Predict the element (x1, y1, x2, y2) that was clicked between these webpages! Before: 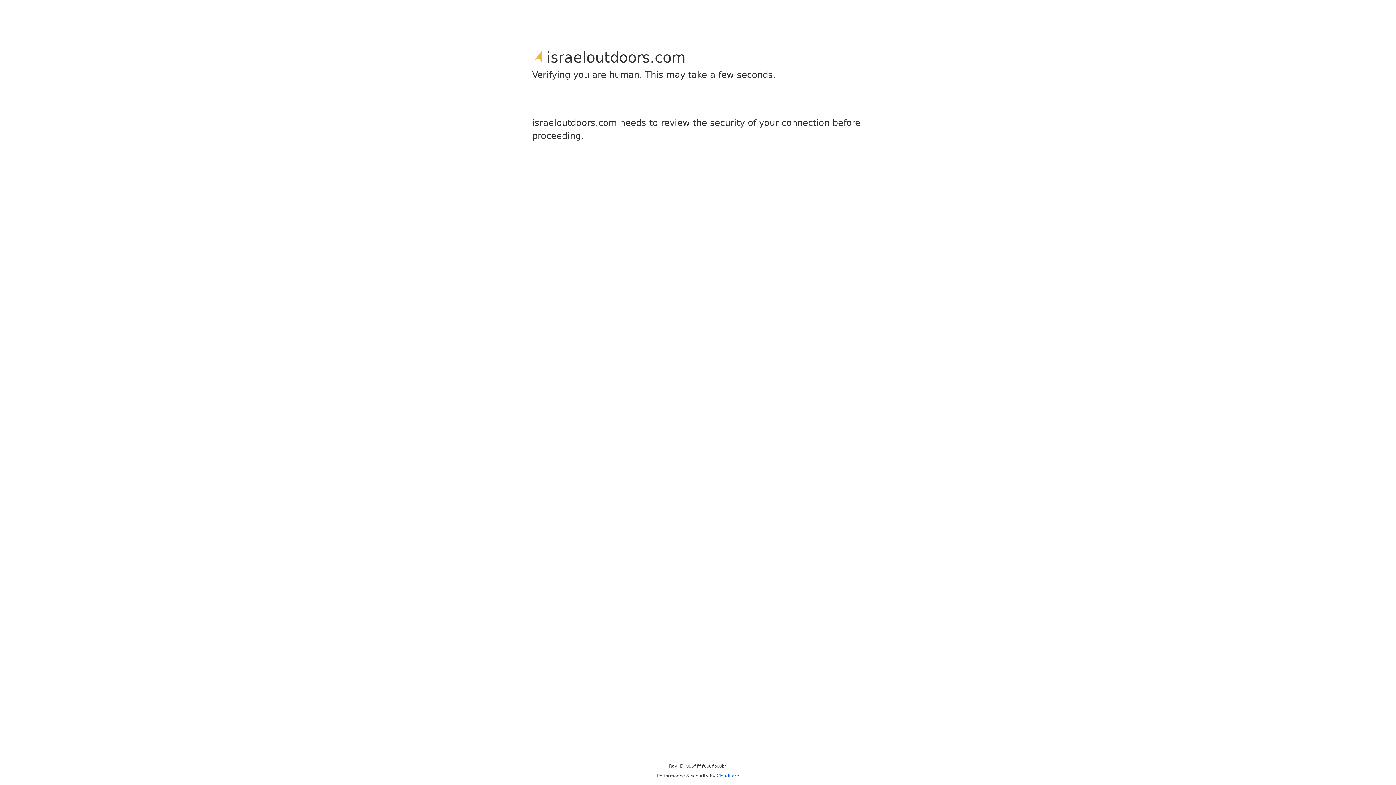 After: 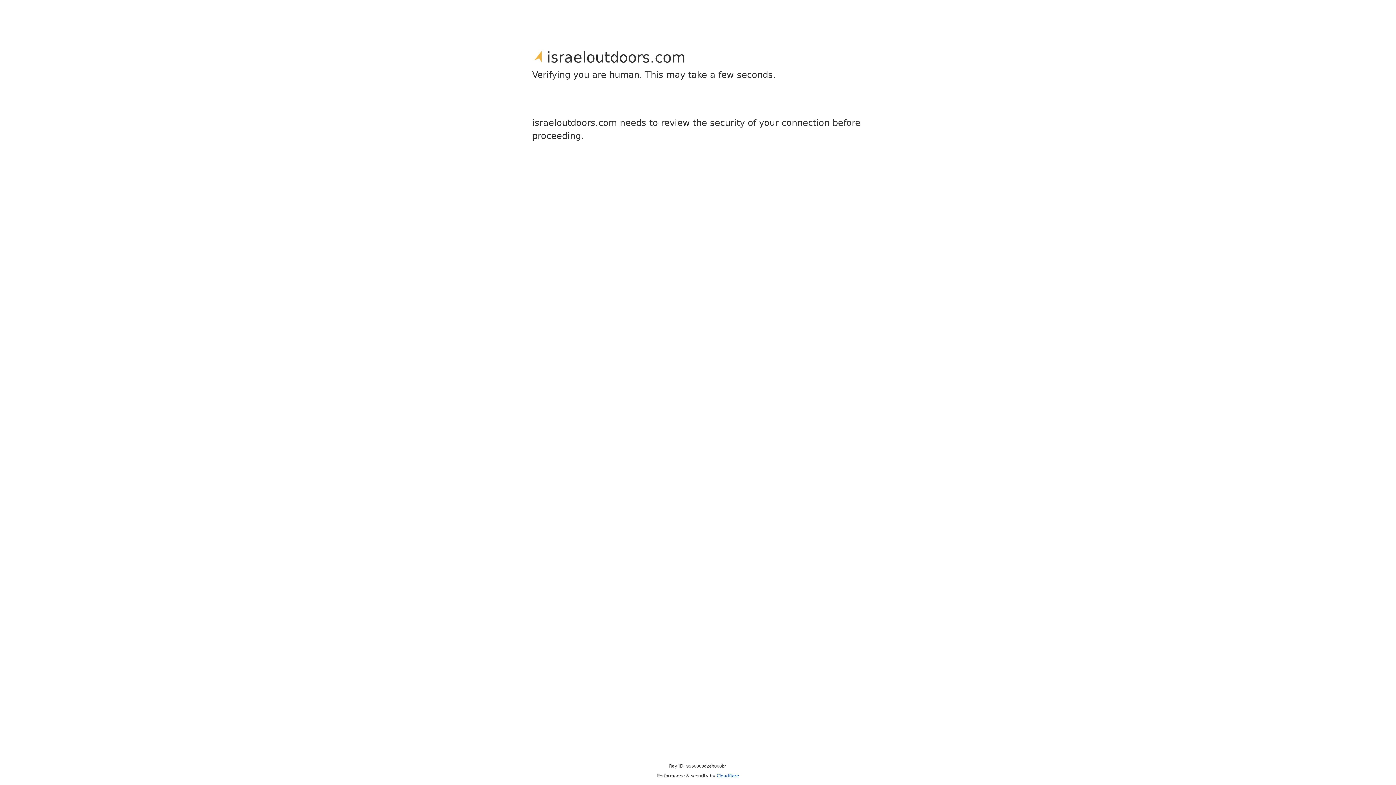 Action: bbox: (716, 773, 739, 778) label: Cloudflare